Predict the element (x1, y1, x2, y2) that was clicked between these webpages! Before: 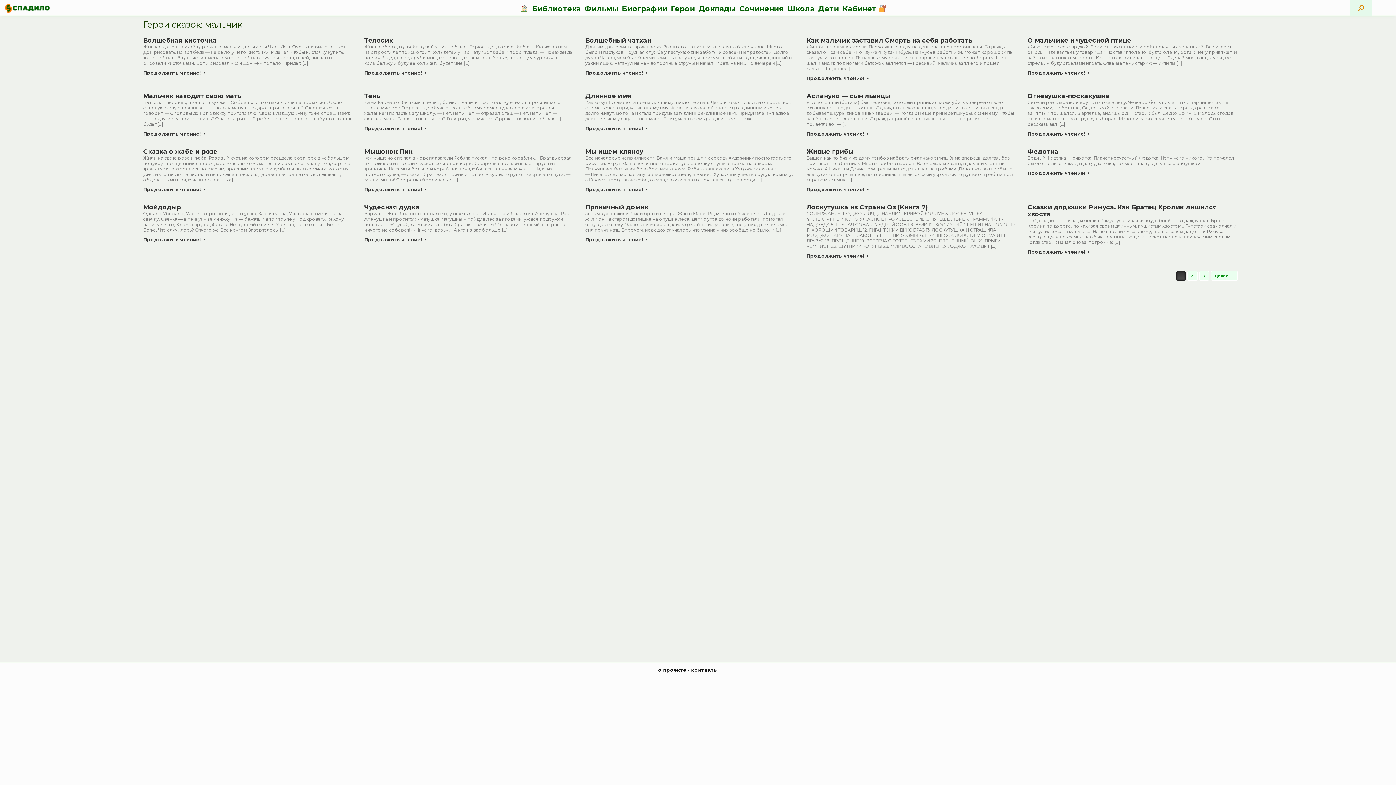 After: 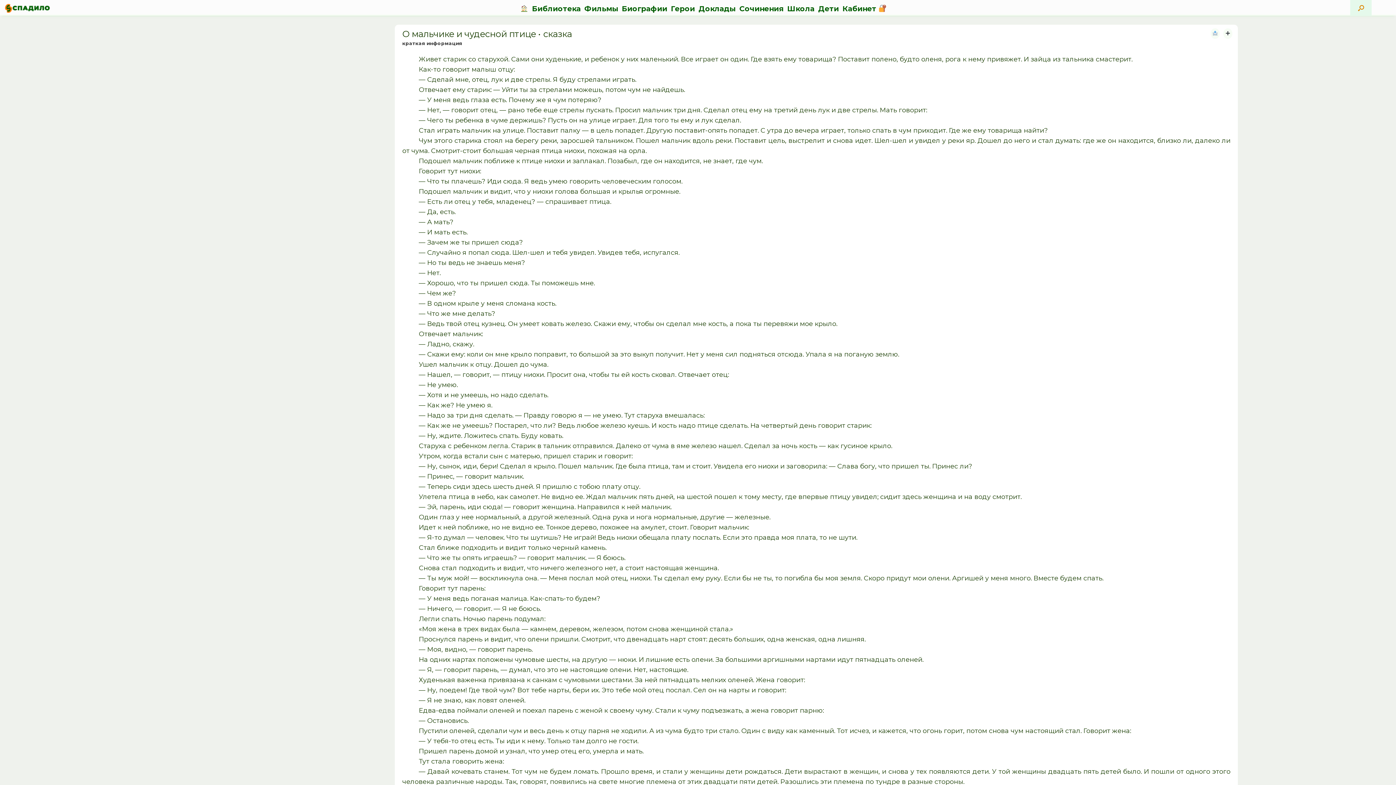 Action: bbox: (1027, 36, 1131, 44) label: О мальчике и чудесной птице